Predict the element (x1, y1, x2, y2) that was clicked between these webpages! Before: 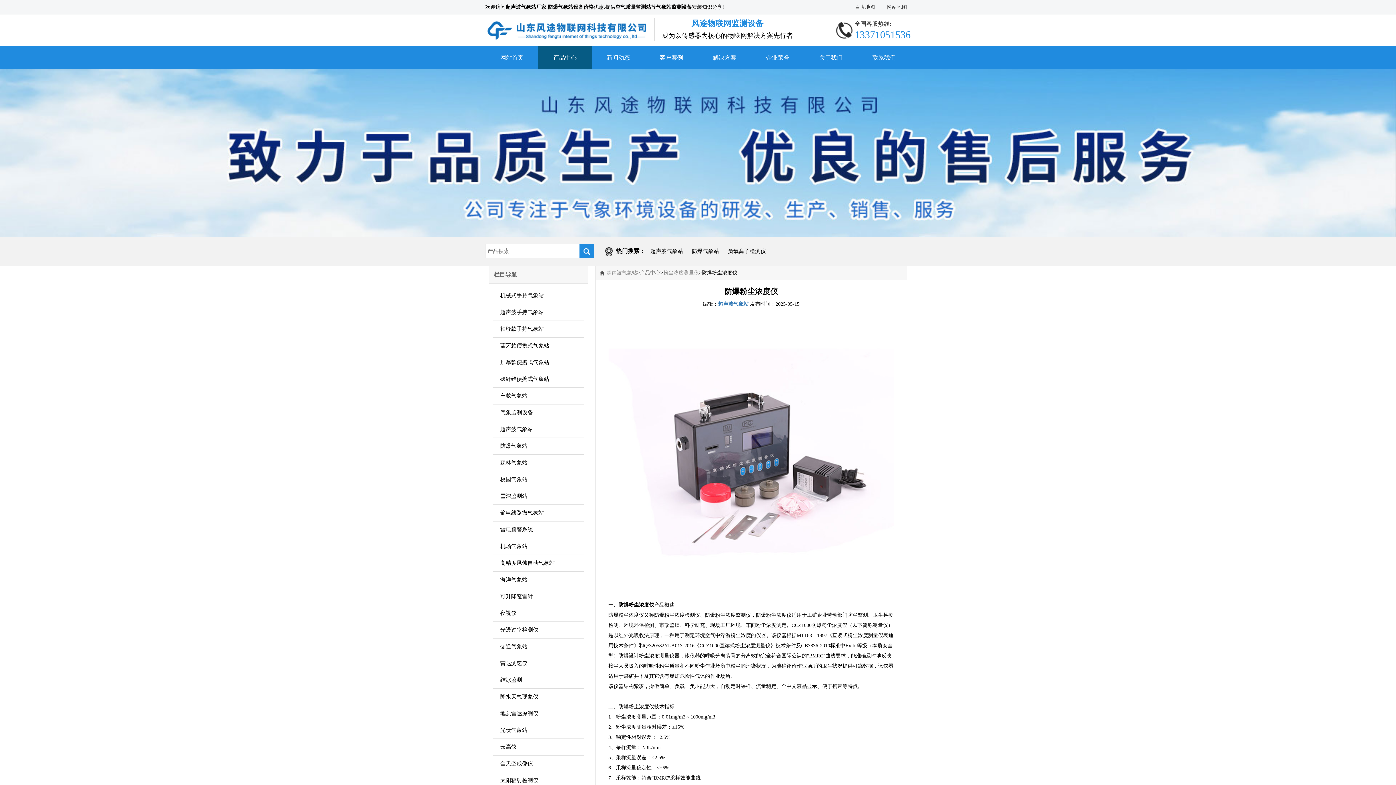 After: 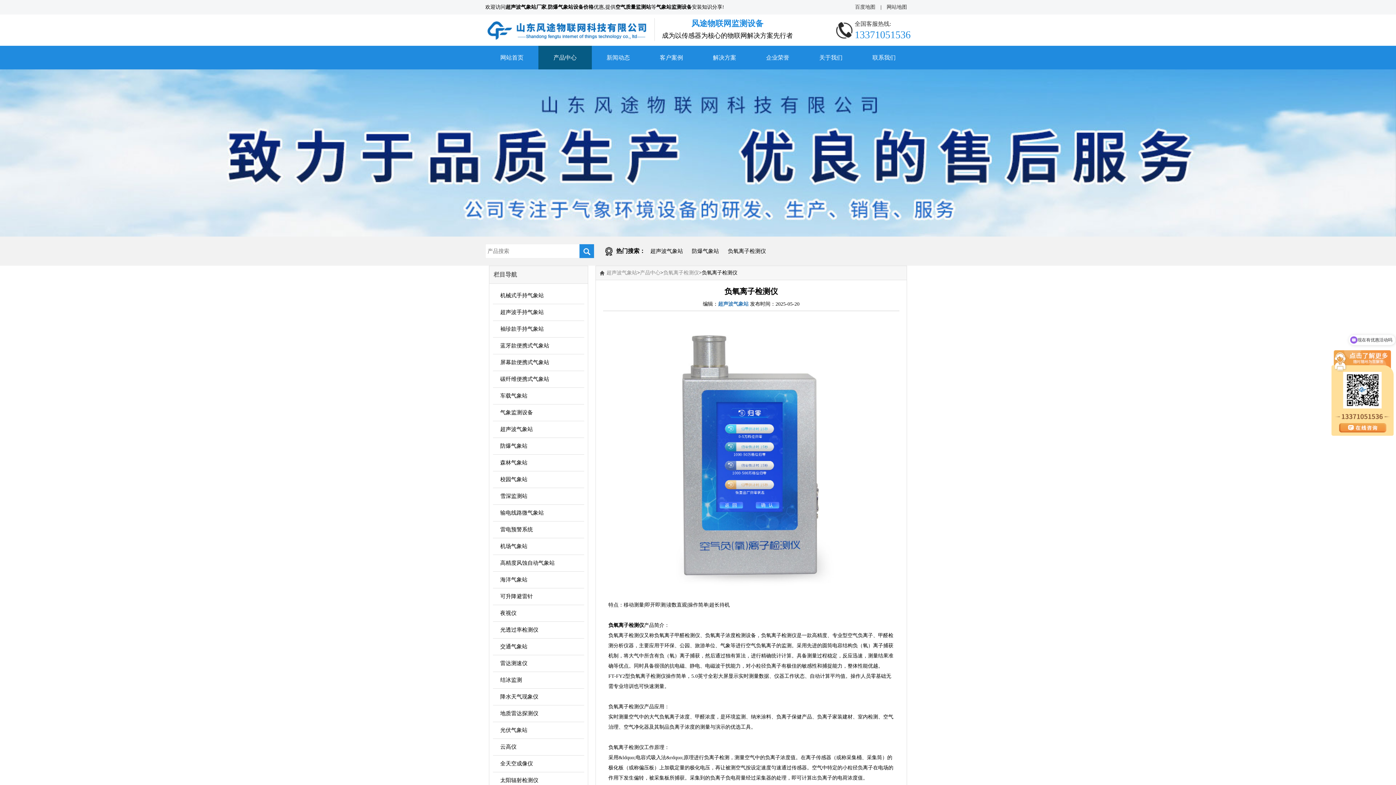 Action: label: 负氧离子检测仪 bbox: (724, 243, 769, 258)